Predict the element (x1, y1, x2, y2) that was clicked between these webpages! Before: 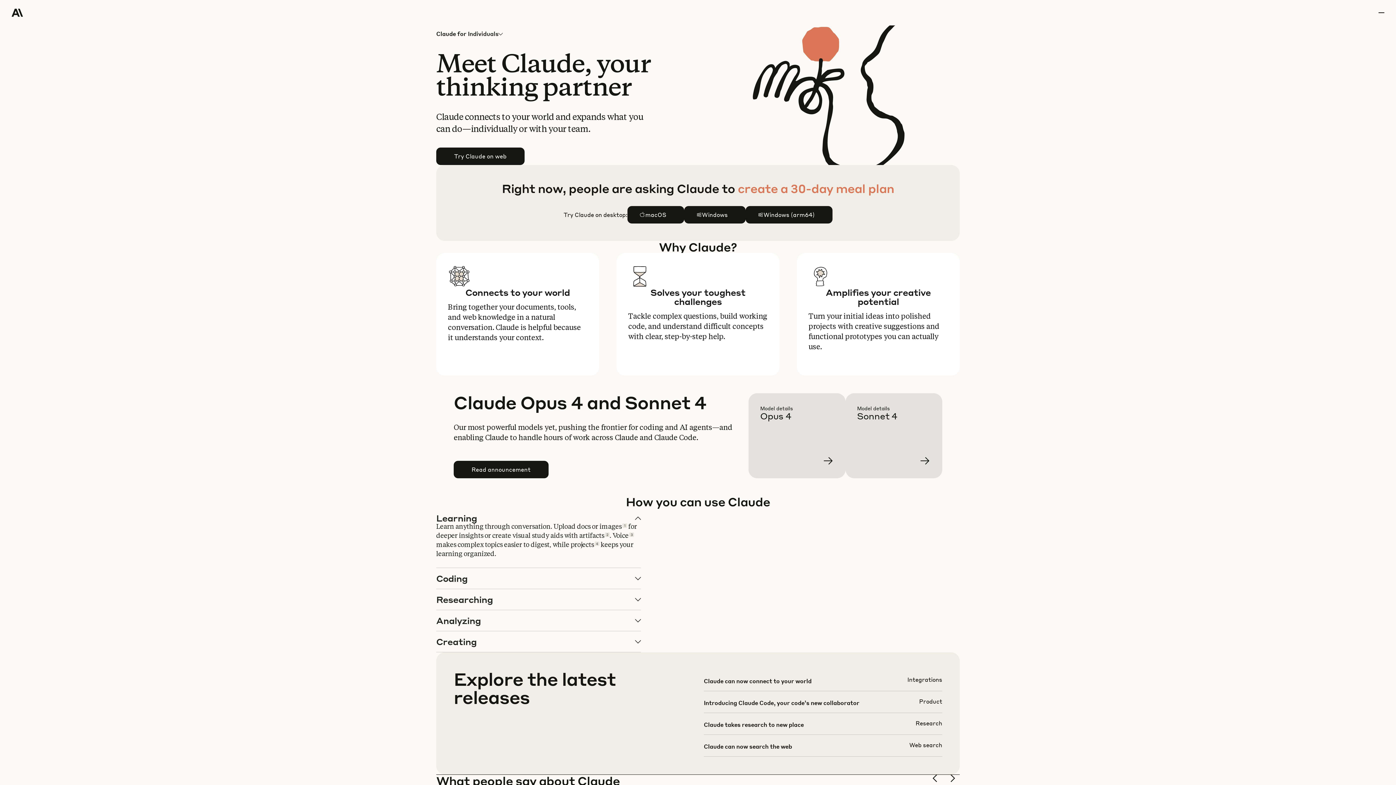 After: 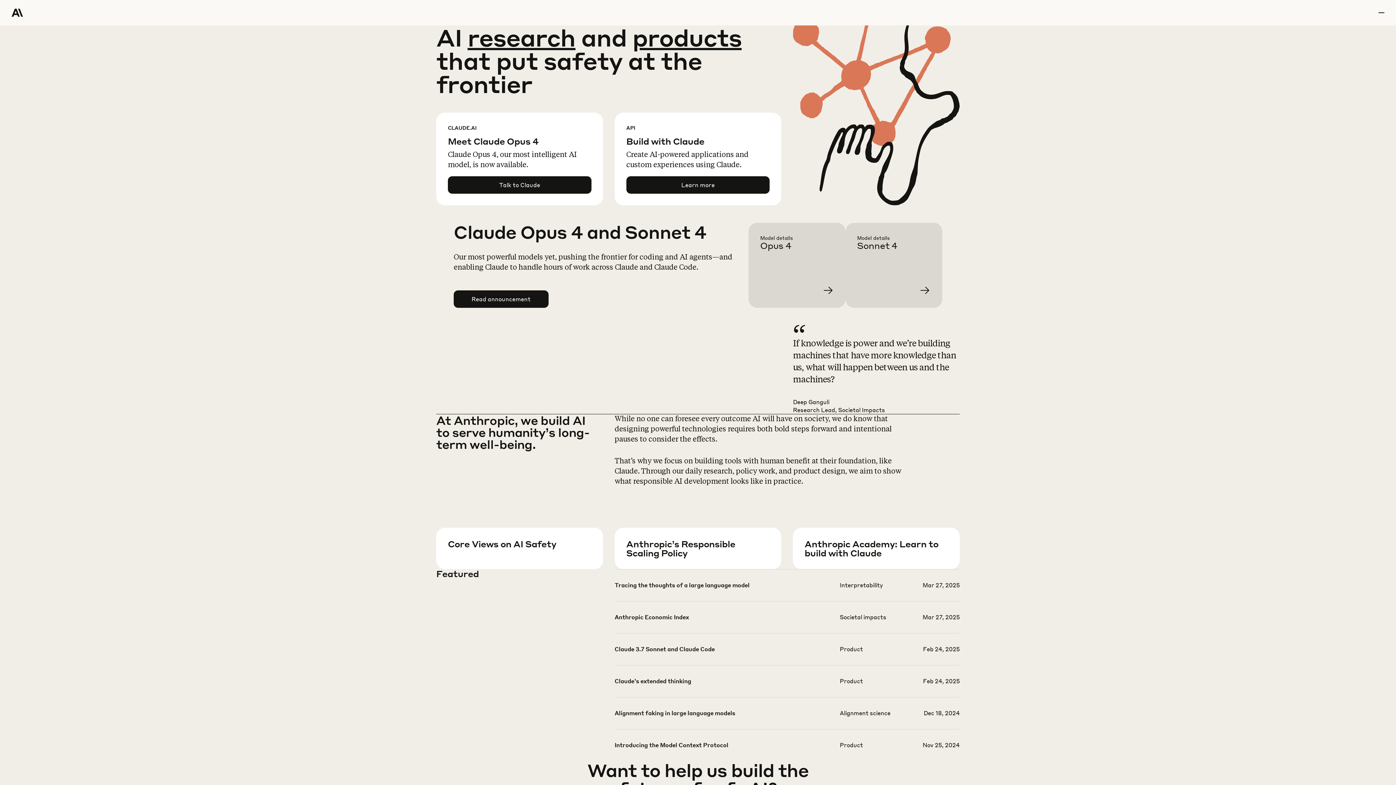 Action: label: Home Page bbox: (11, 0, 64, 25)